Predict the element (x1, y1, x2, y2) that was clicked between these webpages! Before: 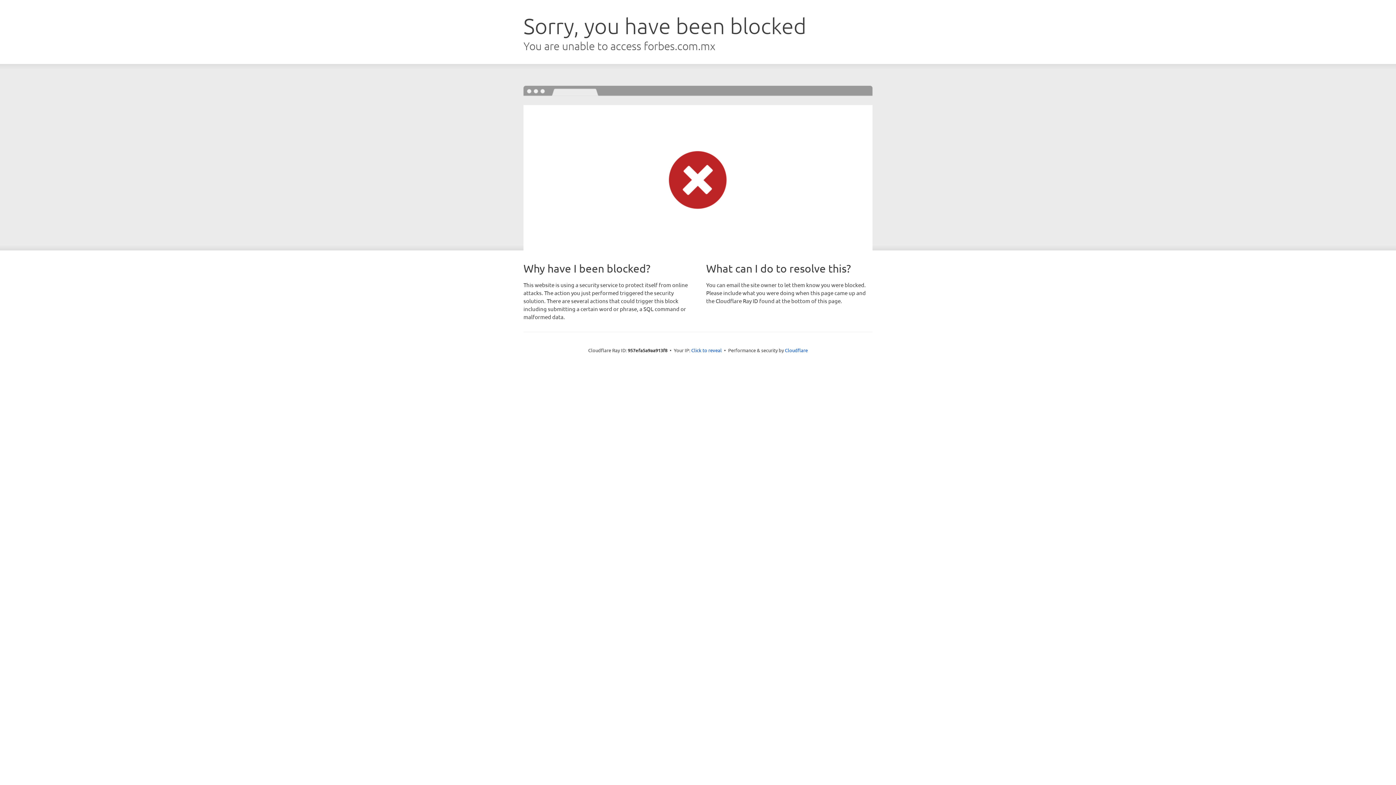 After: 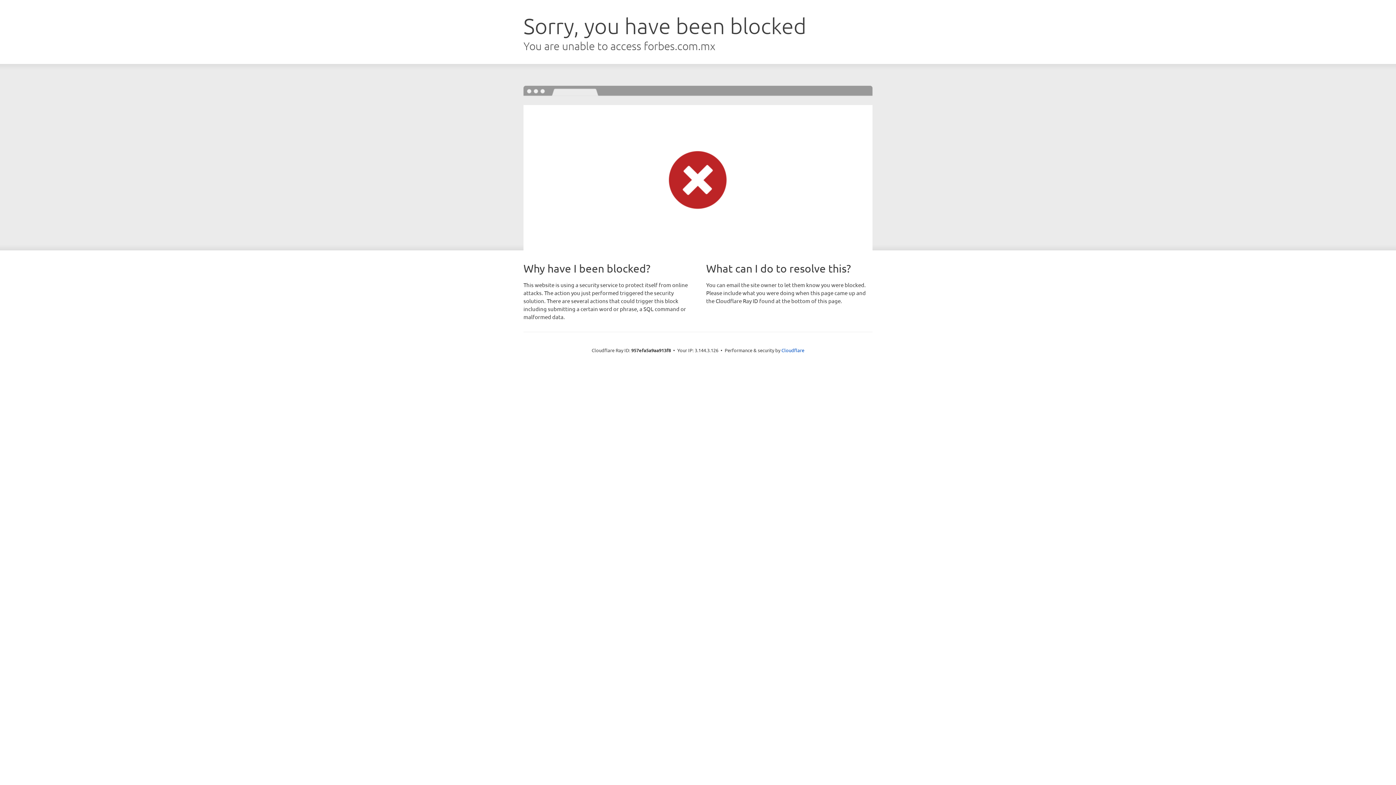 Action: label: Click to reveal bbox: (691, 346, 722, 353)